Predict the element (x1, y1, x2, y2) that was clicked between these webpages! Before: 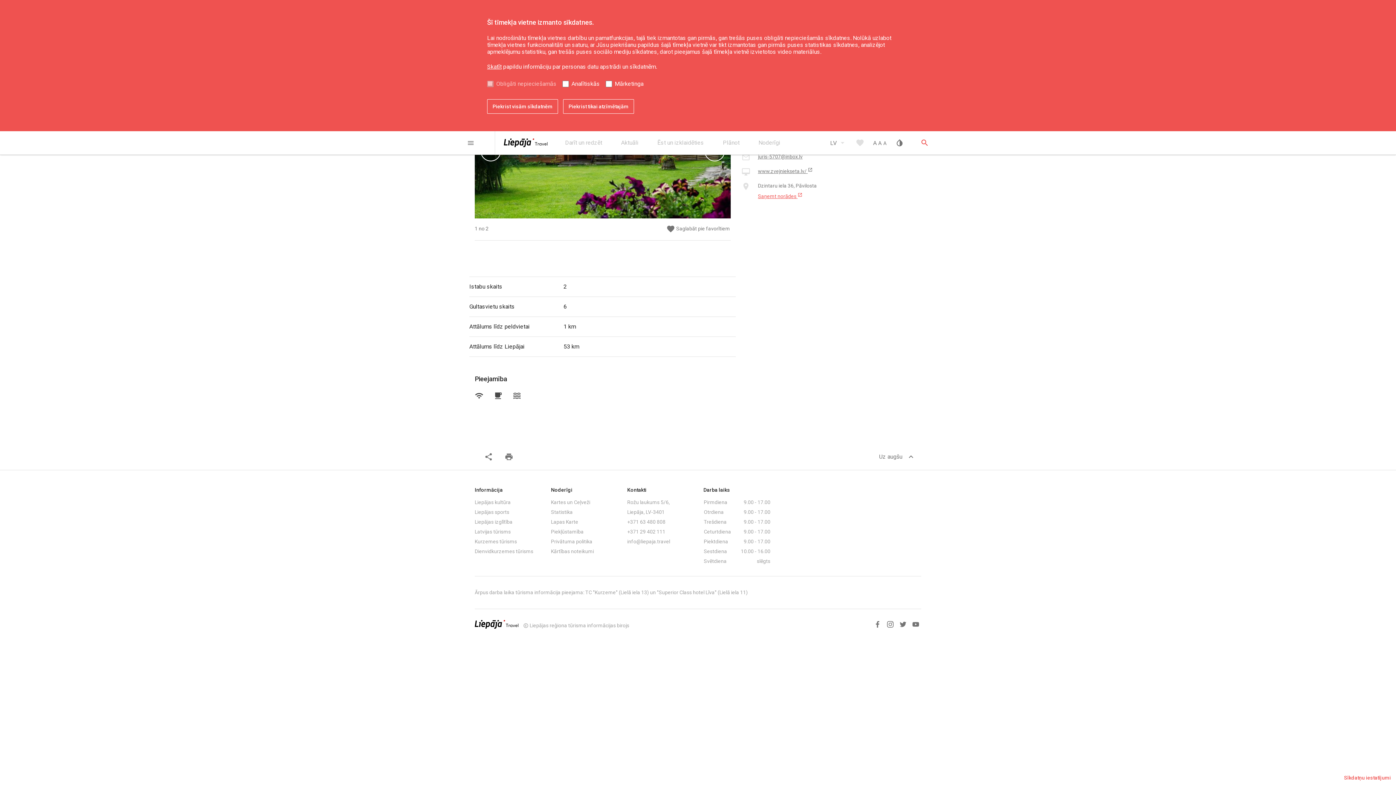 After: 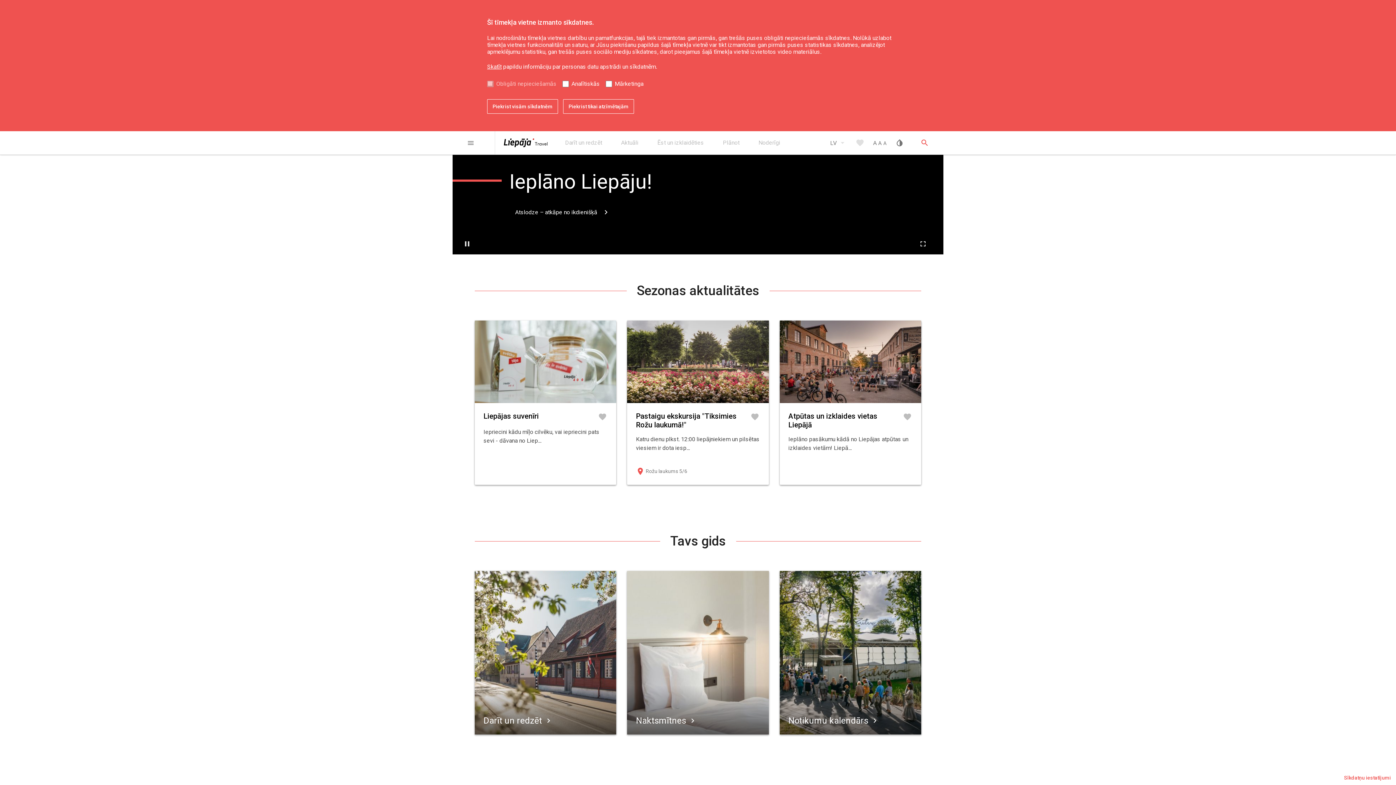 Action: bbox: (504, 138, 547, 147)